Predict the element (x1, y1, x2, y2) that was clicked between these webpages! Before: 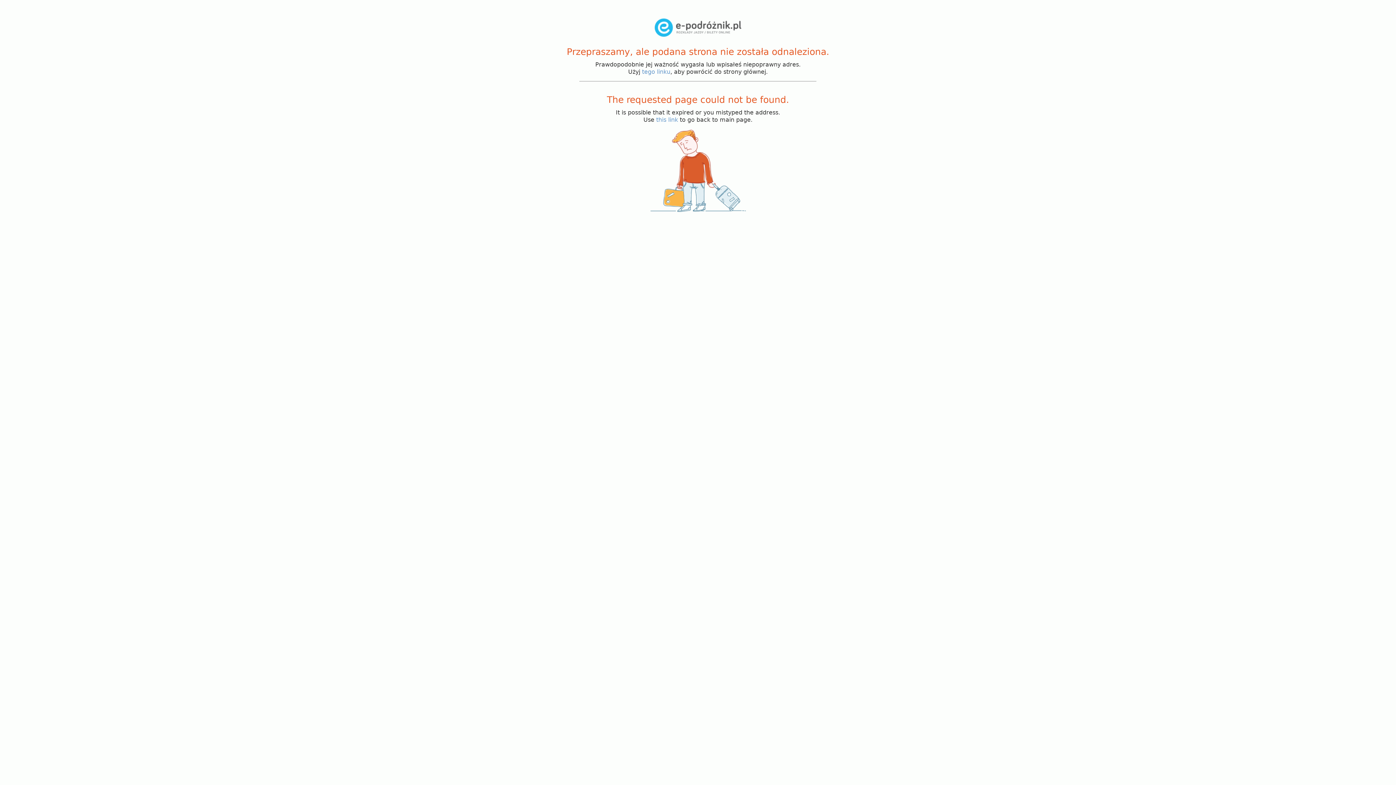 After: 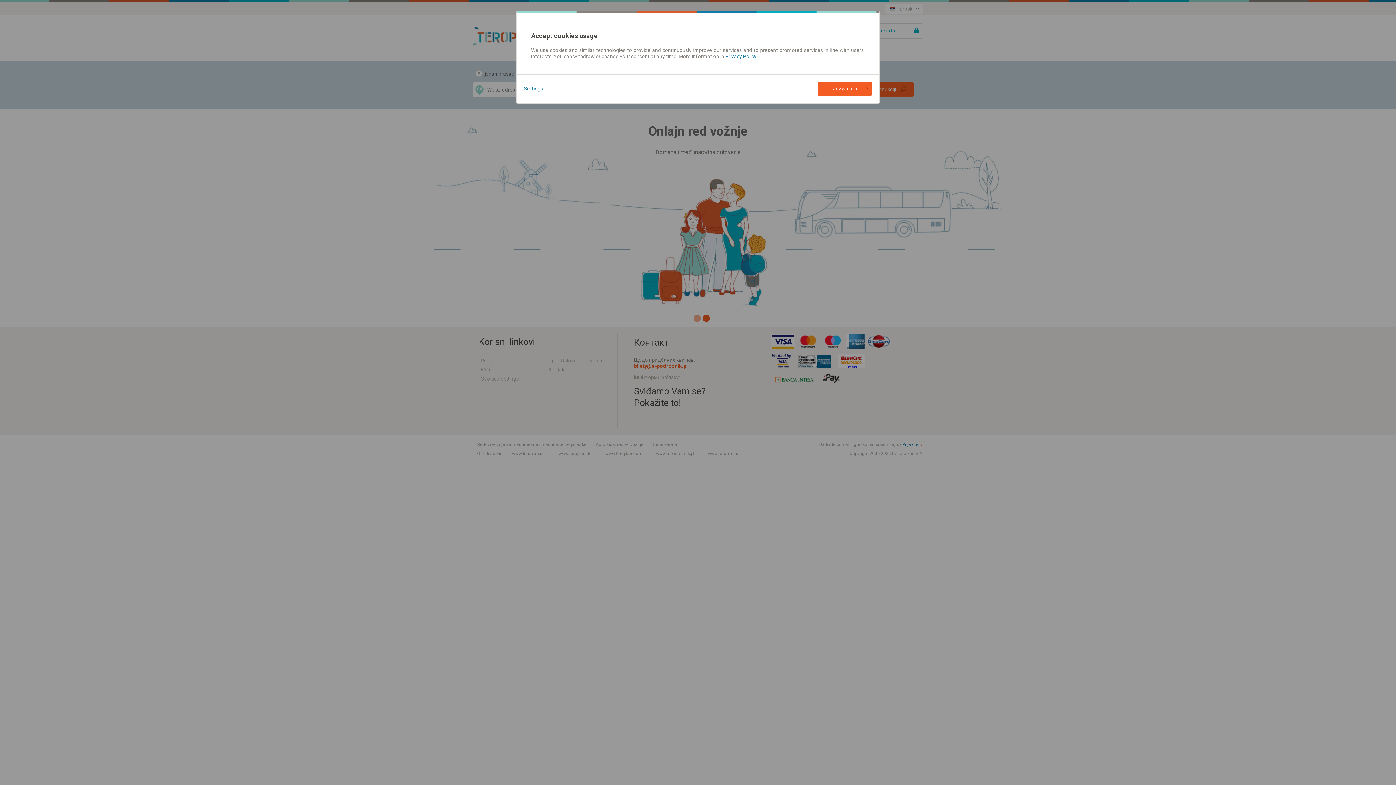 Action: bbox: (654, 31, 741, 38)